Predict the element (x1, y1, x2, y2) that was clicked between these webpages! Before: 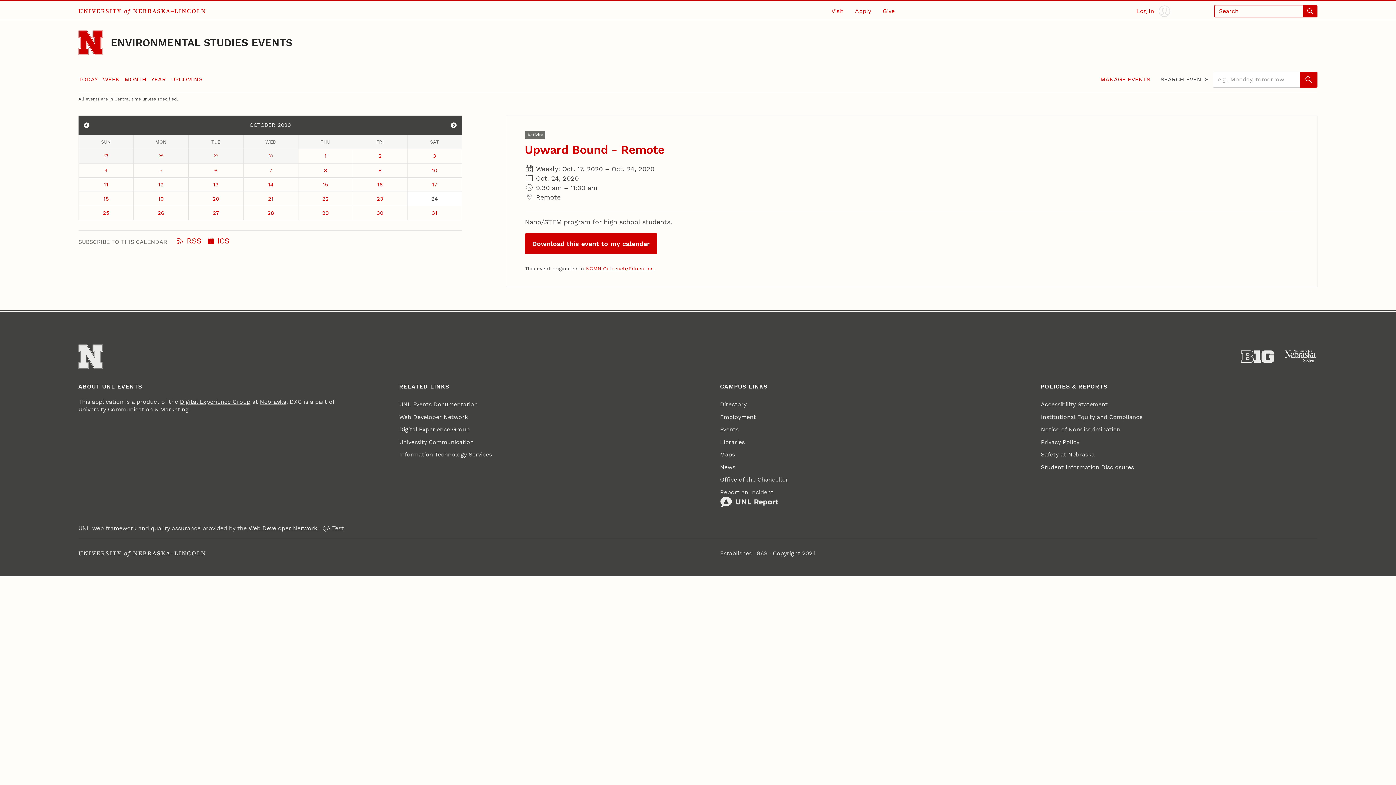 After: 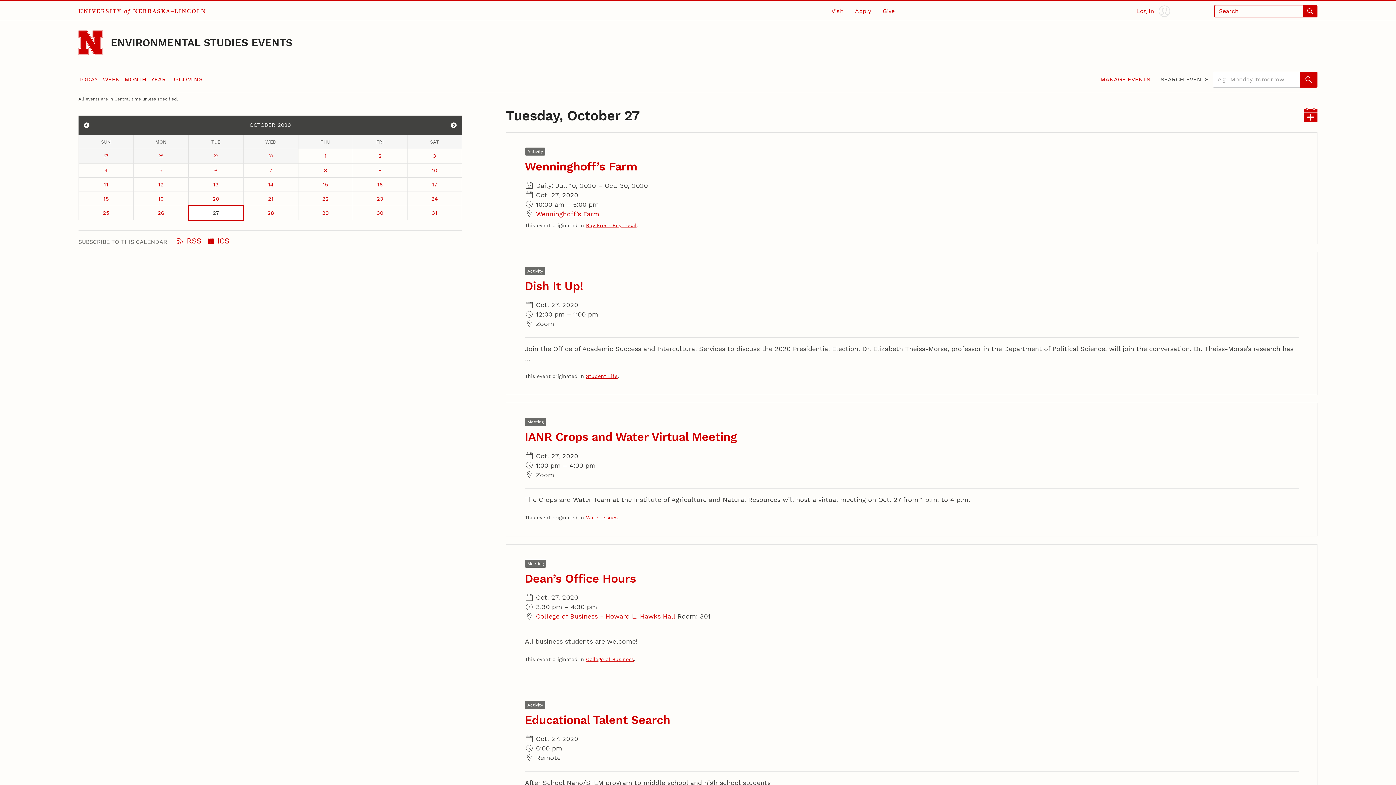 Action: label: October 27 bbox: (188, 206, 243, 219)